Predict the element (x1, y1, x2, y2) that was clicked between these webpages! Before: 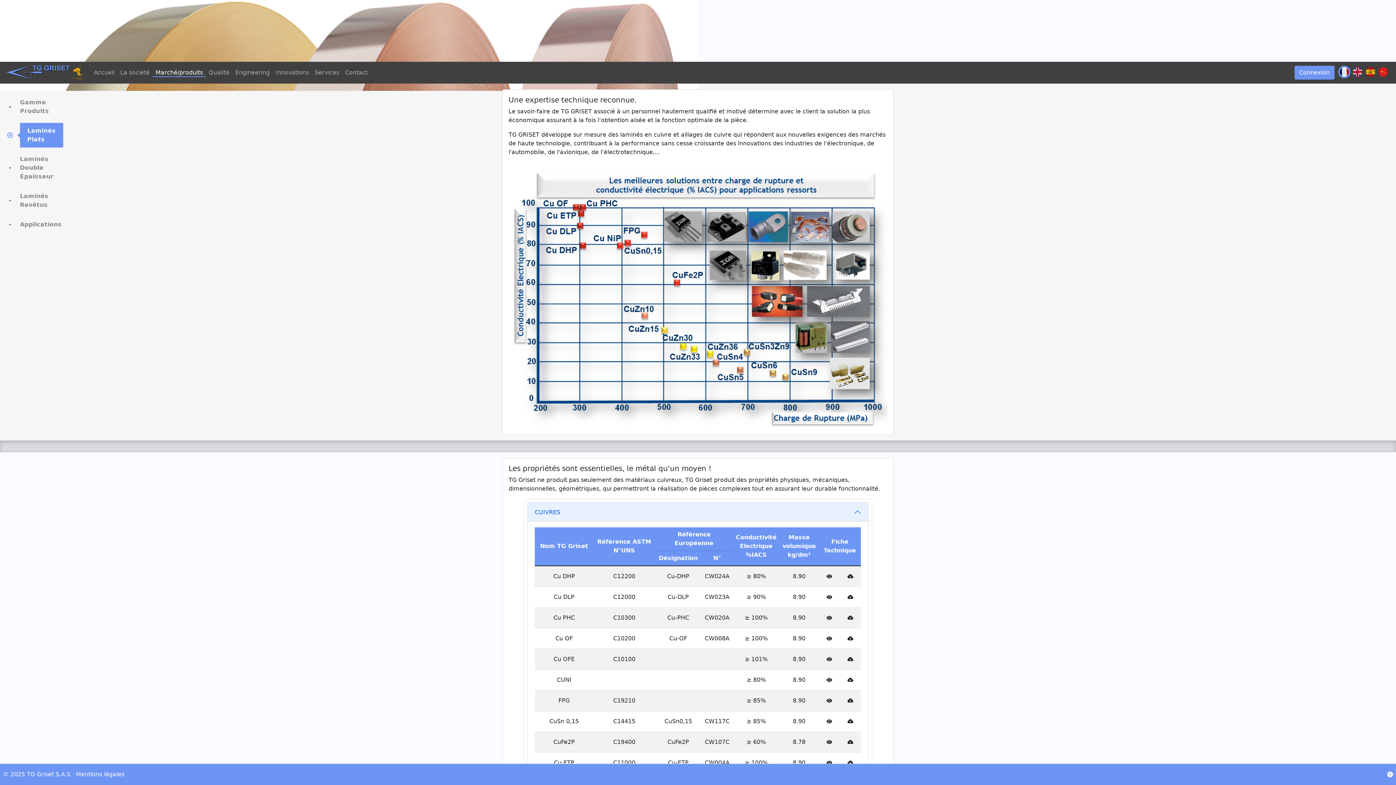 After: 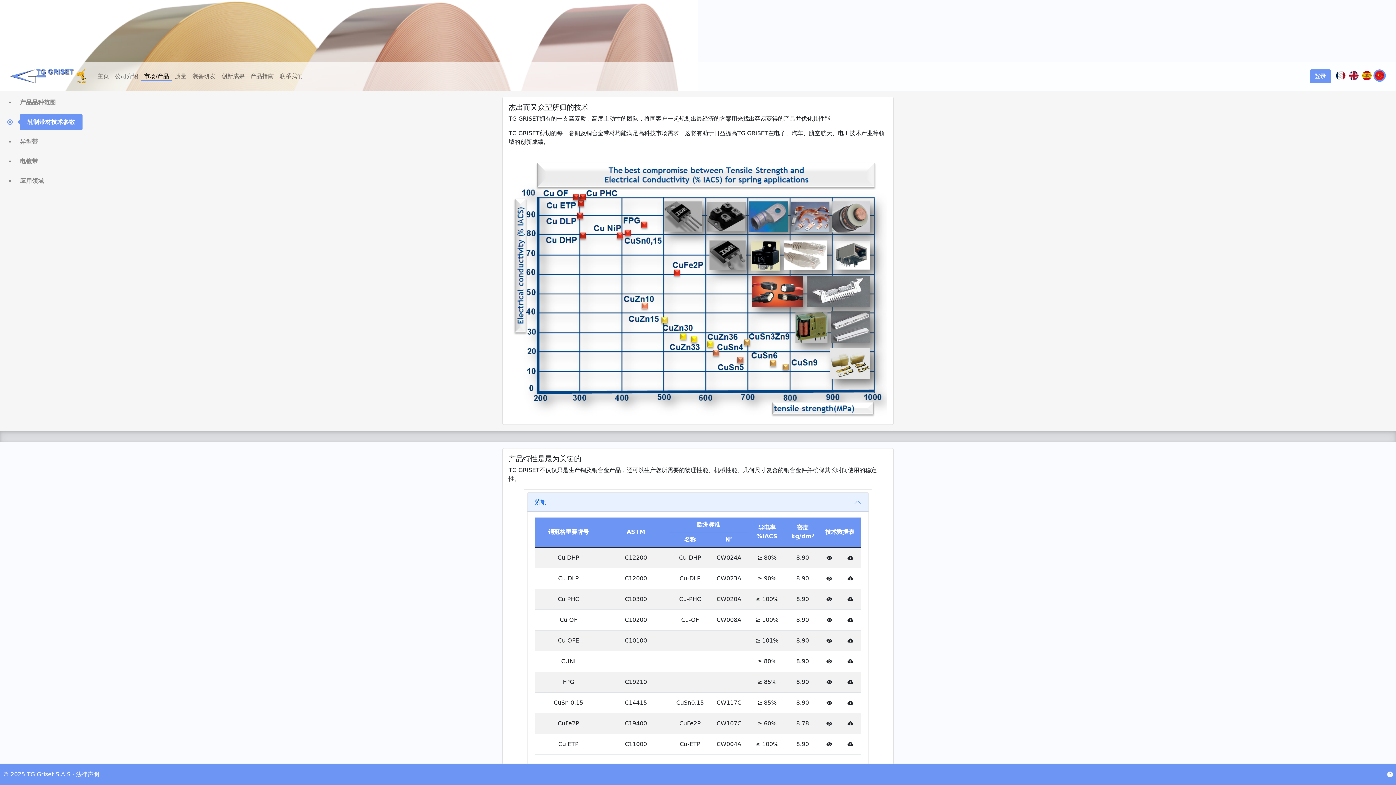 Action: bbox: (1377, 65, 1390, 79)